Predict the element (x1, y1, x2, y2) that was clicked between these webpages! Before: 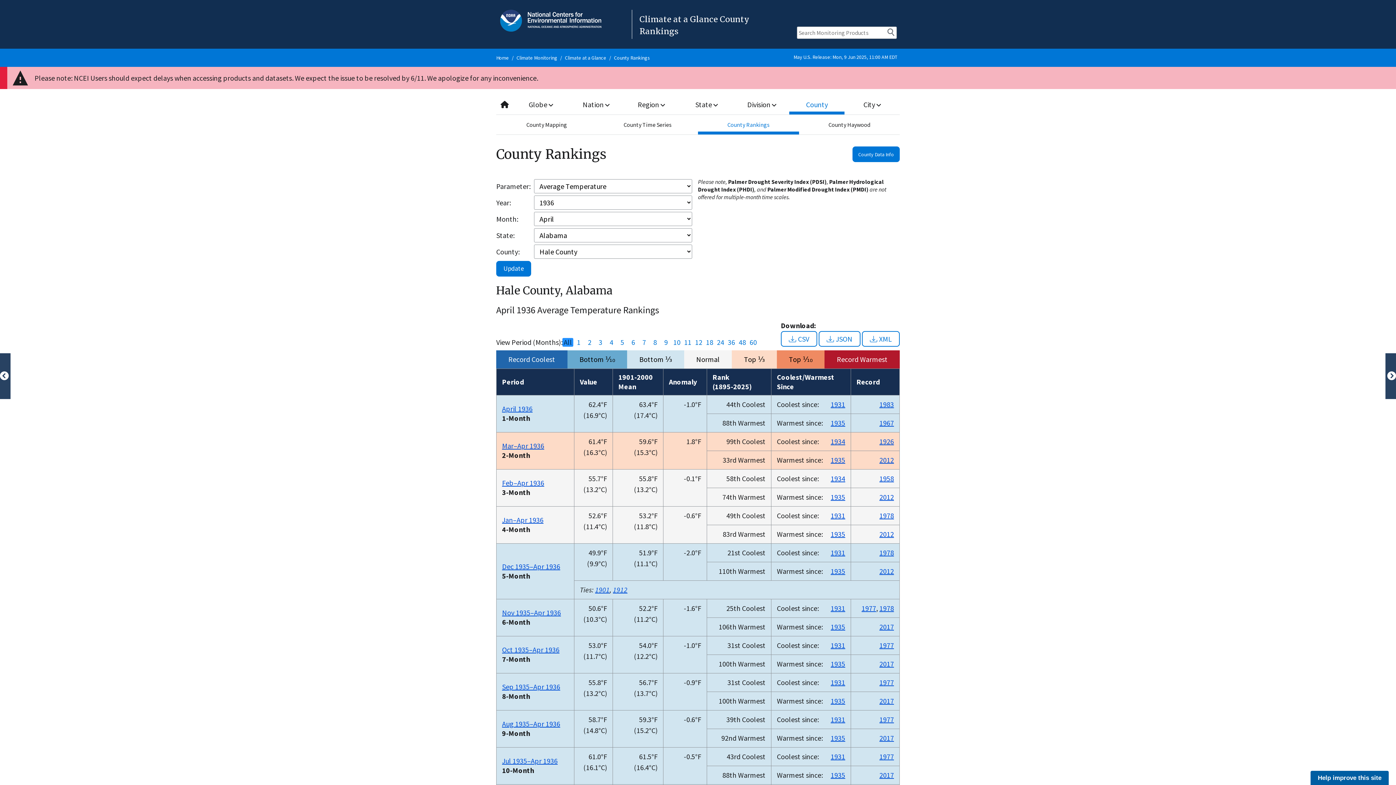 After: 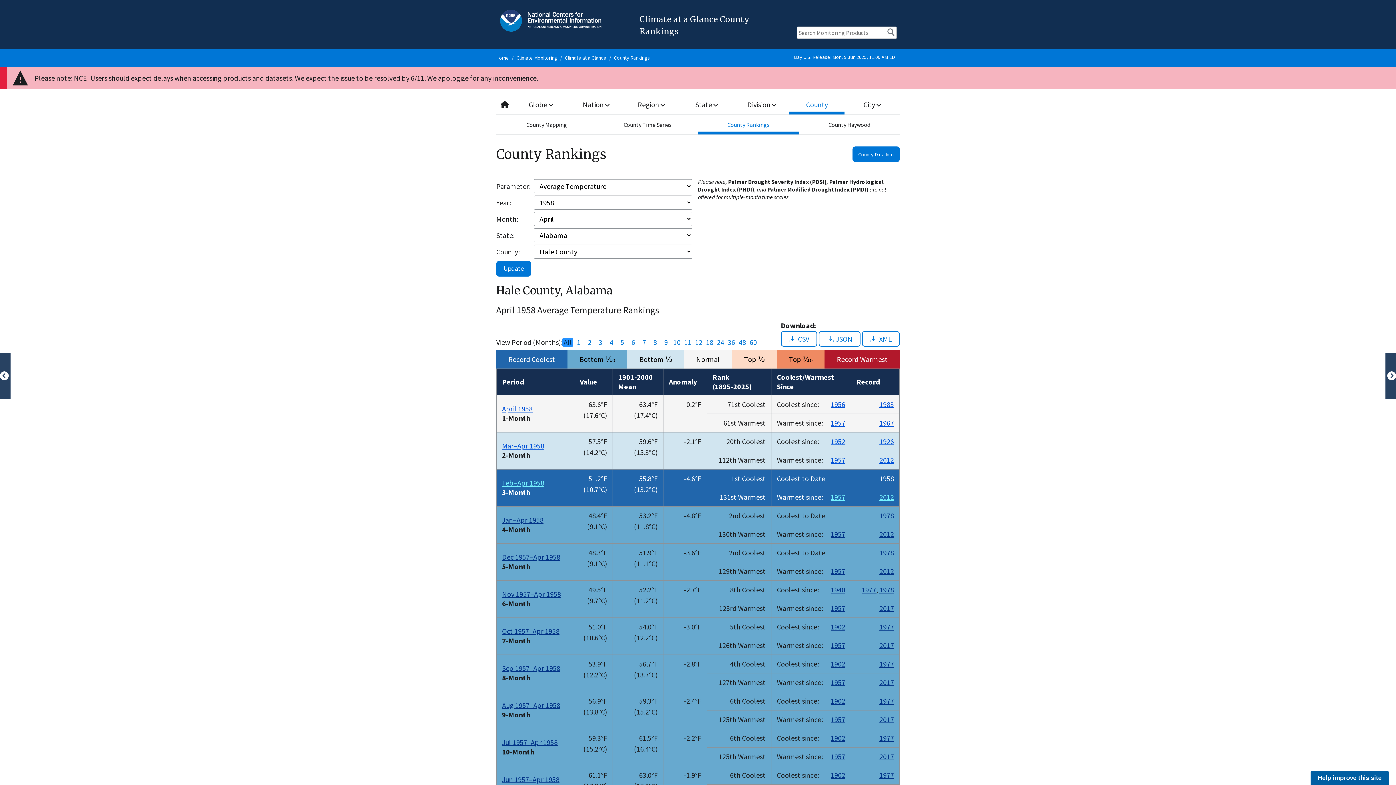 Action: label: 1958 bbox: (879, 474, 894, 483)